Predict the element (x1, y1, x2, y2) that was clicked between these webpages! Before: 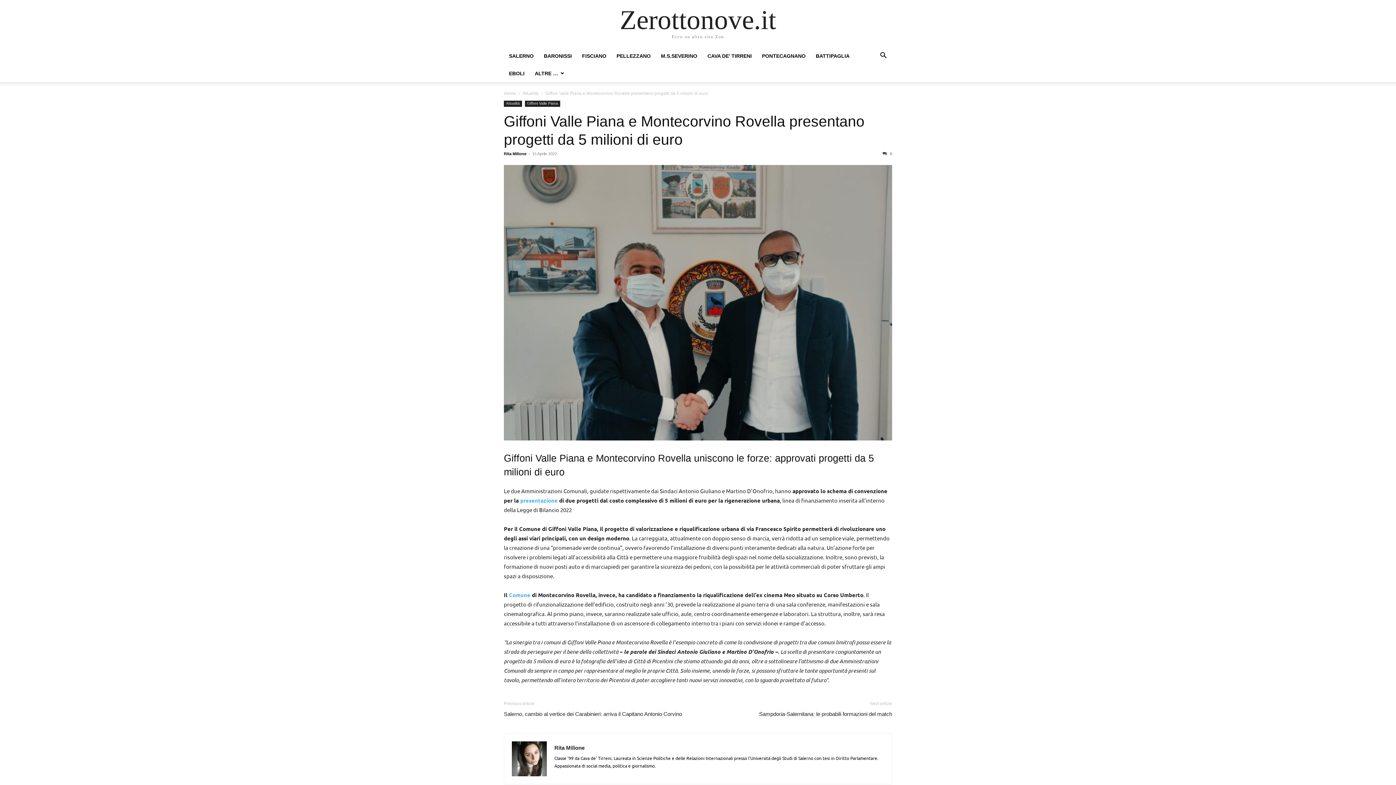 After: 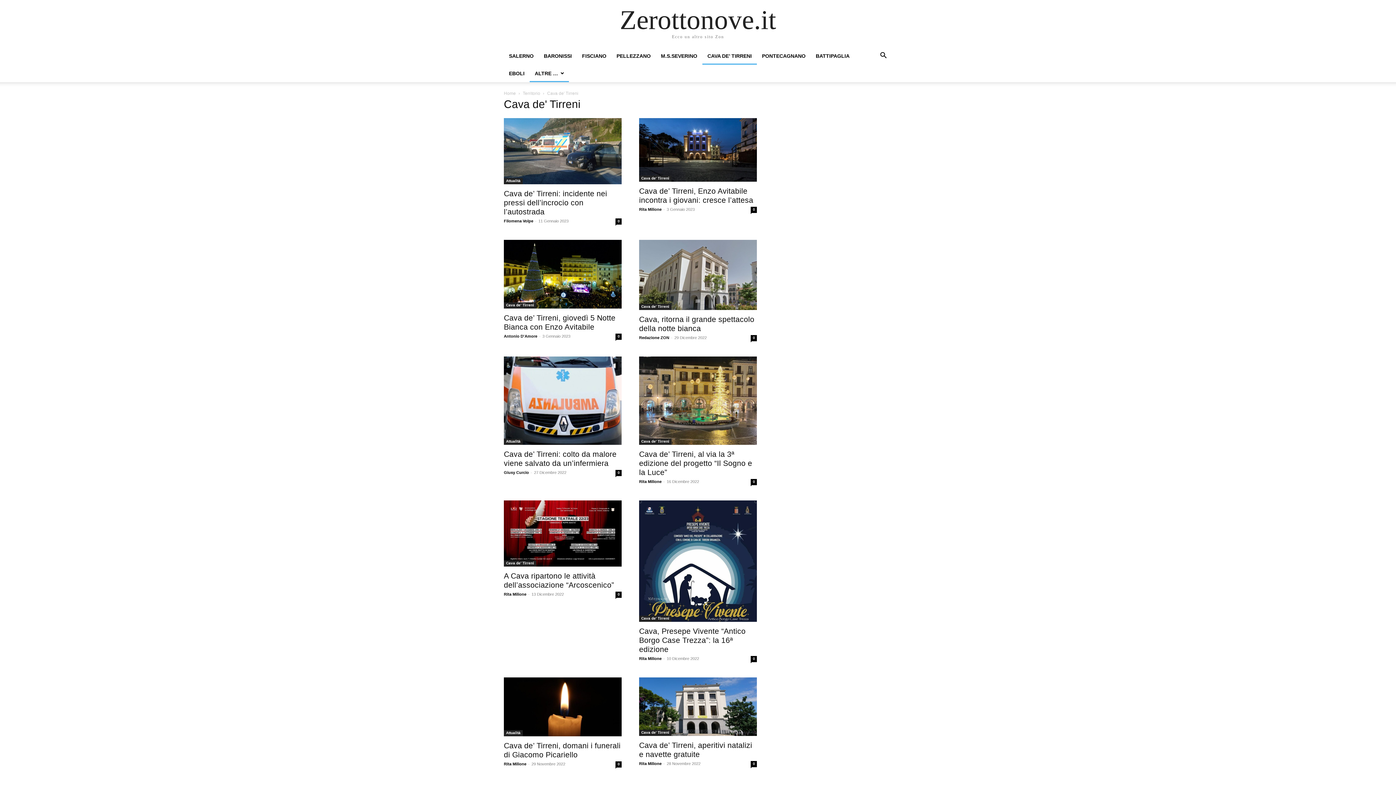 Action: bbox: (702, 53, 757, 58) label: CAVA DE’ TIRRENI